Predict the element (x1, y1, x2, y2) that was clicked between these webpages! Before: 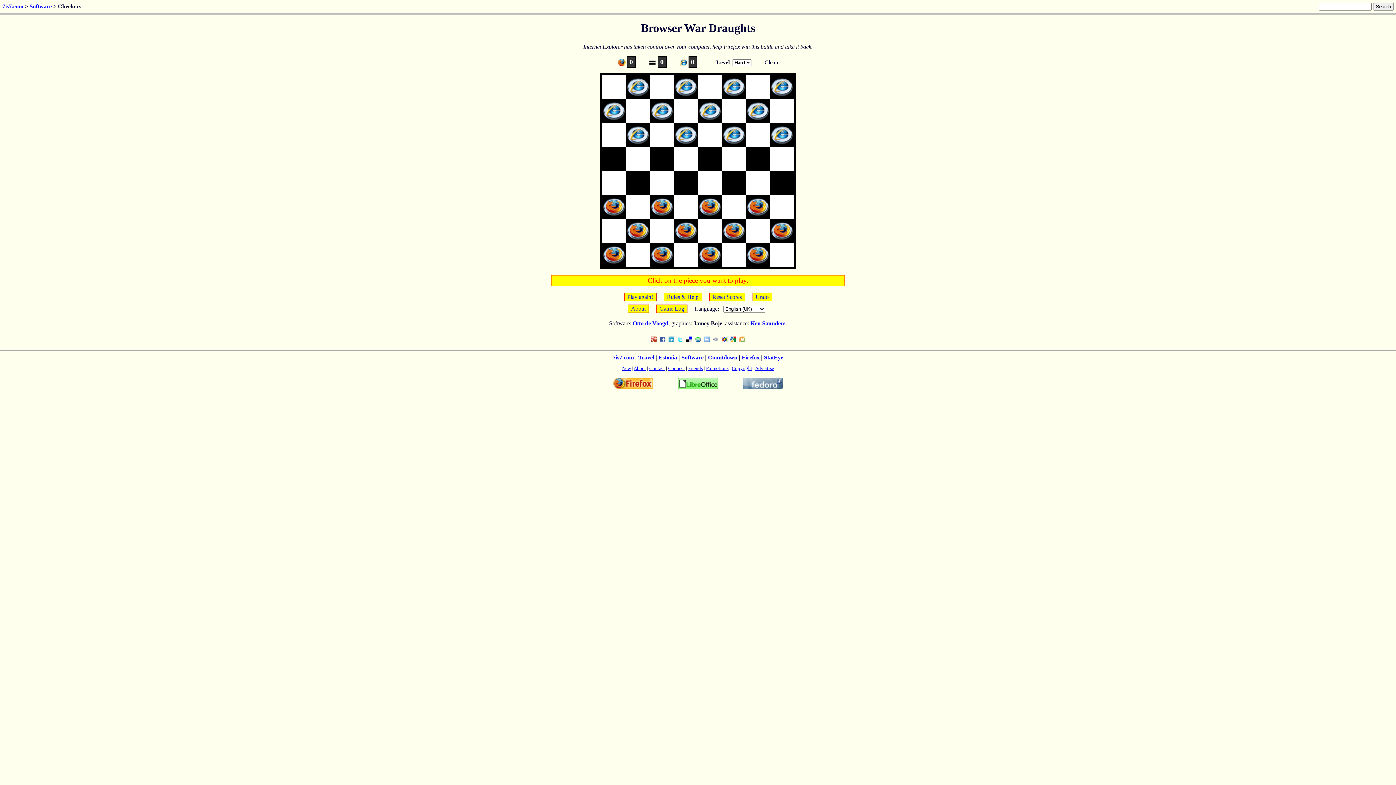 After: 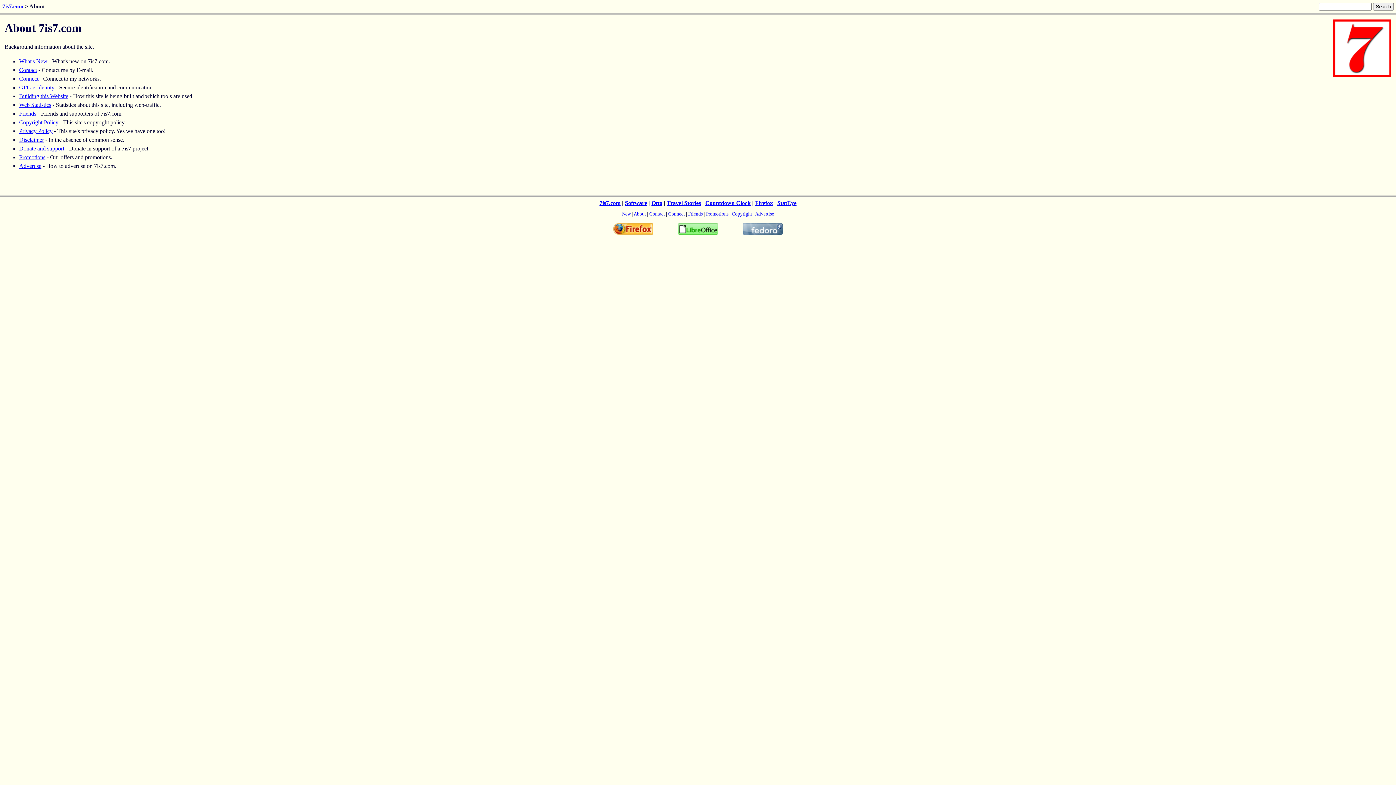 Action: bbox: (633, 365, 646, 371) label: About